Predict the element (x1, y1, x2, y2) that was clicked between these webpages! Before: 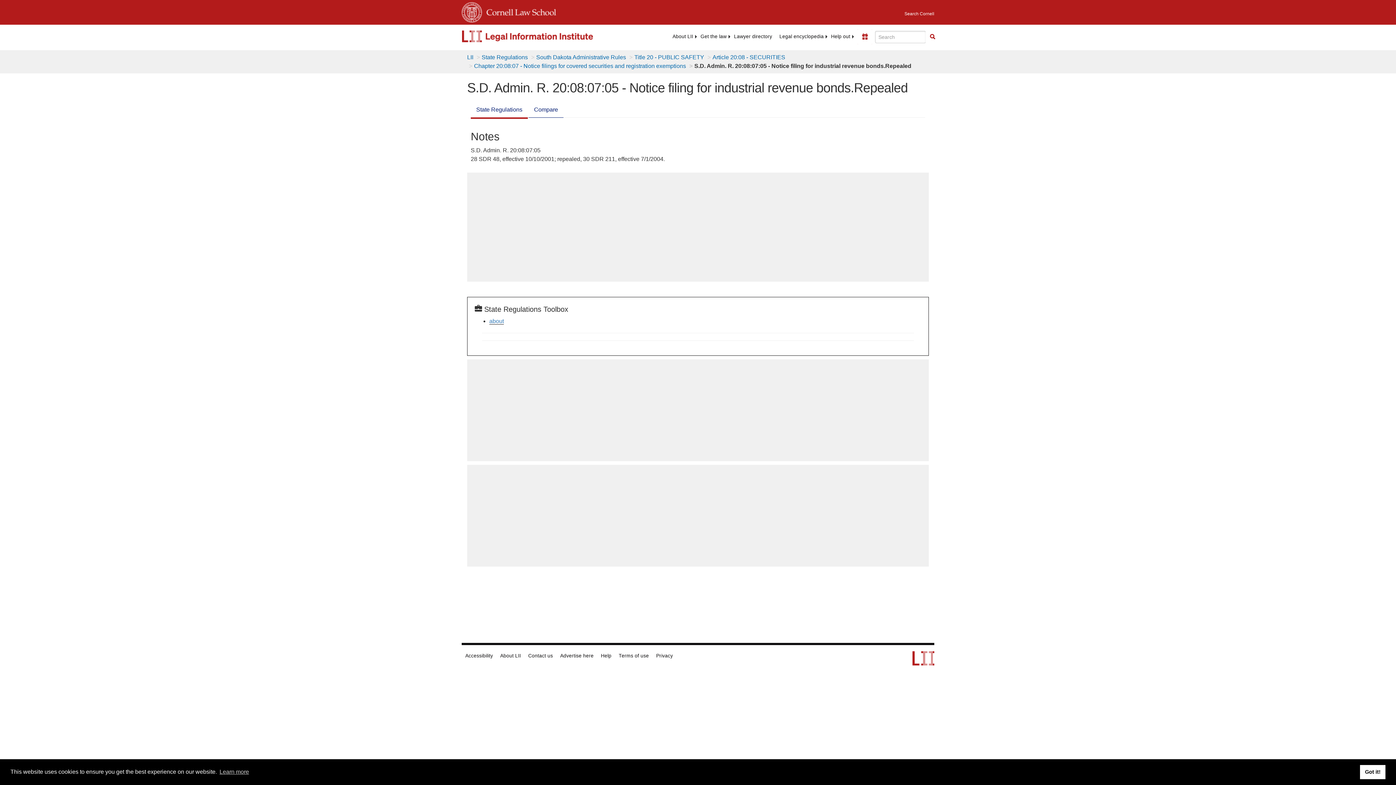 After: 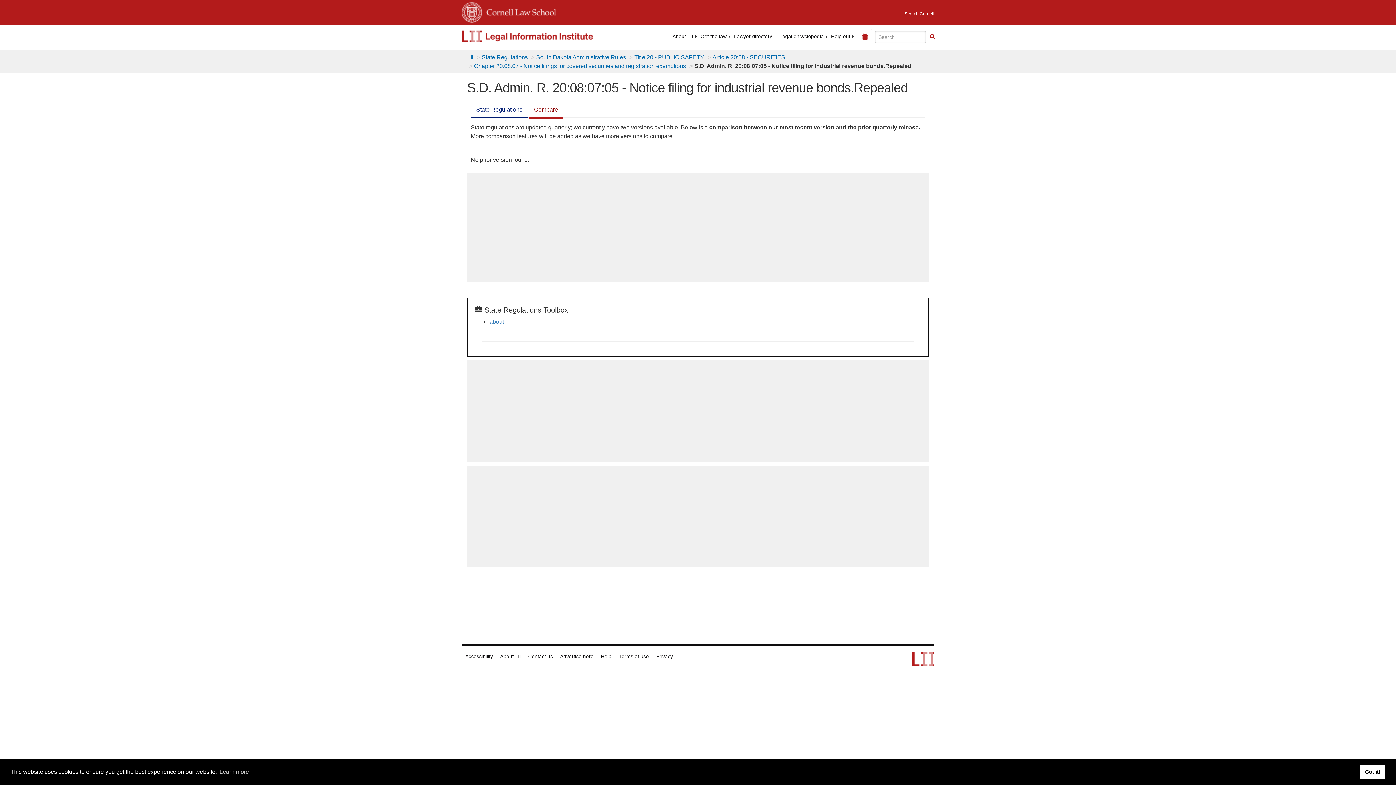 Action: bbox: (528, 102, 563, 117) label: Compare